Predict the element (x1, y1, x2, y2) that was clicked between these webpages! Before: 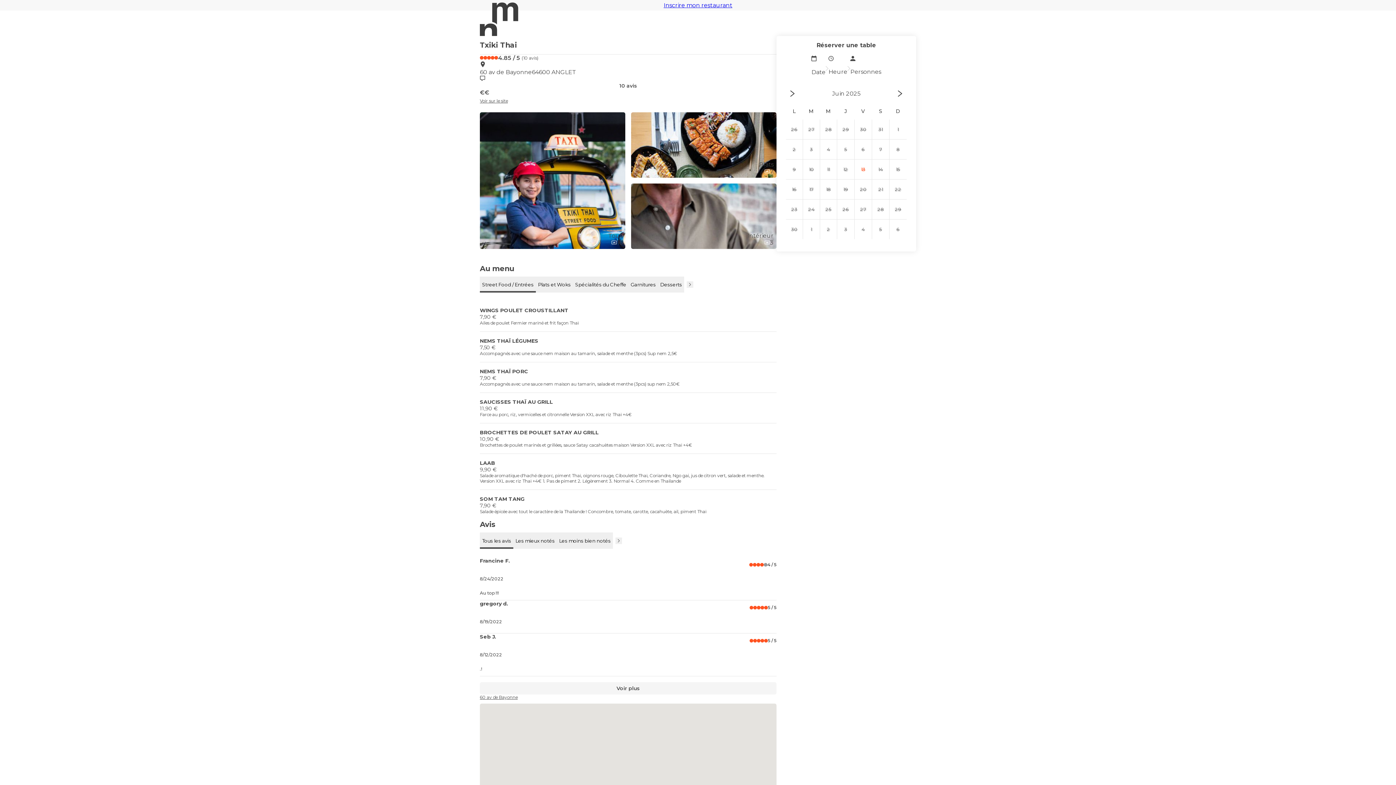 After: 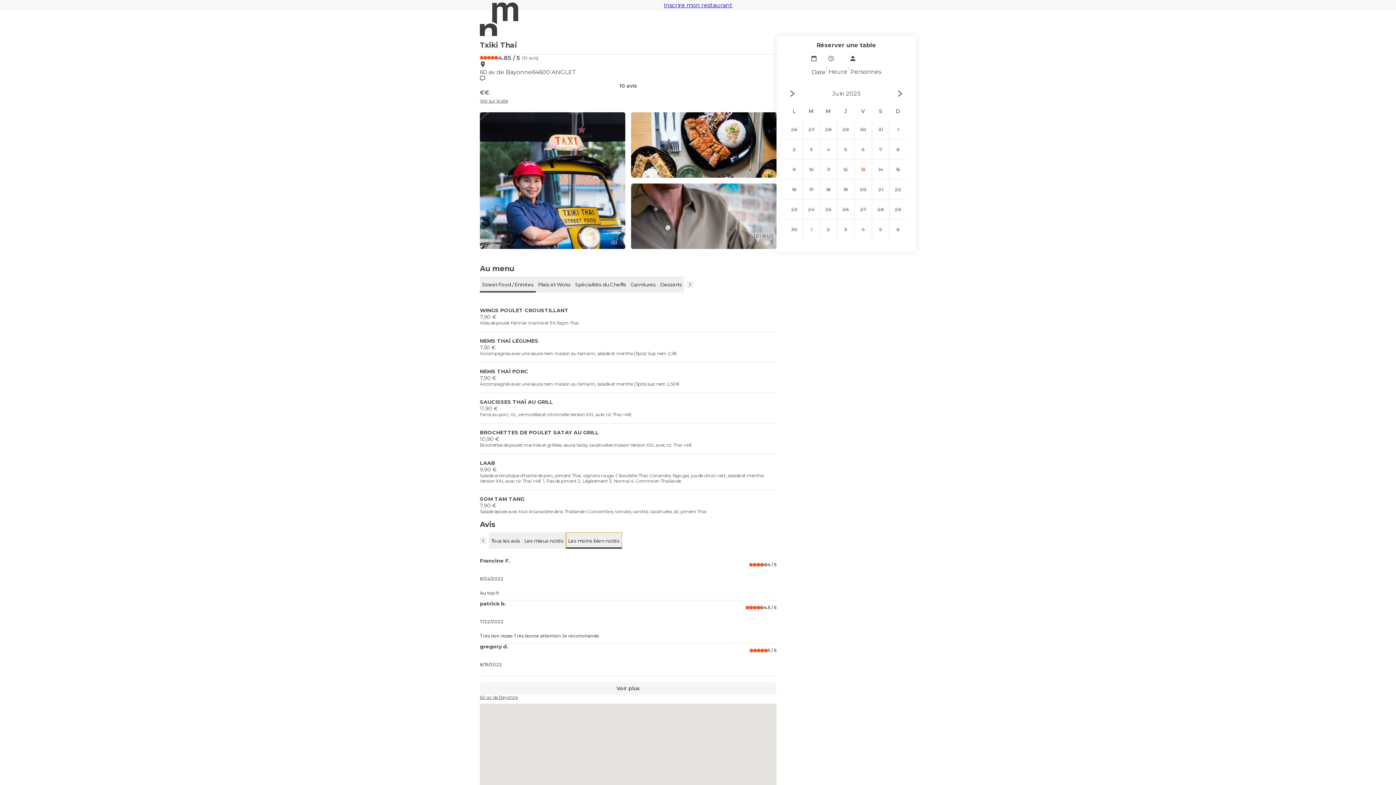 Action: label: Les moins bien notés bbox: (557, 532, 613, 549)